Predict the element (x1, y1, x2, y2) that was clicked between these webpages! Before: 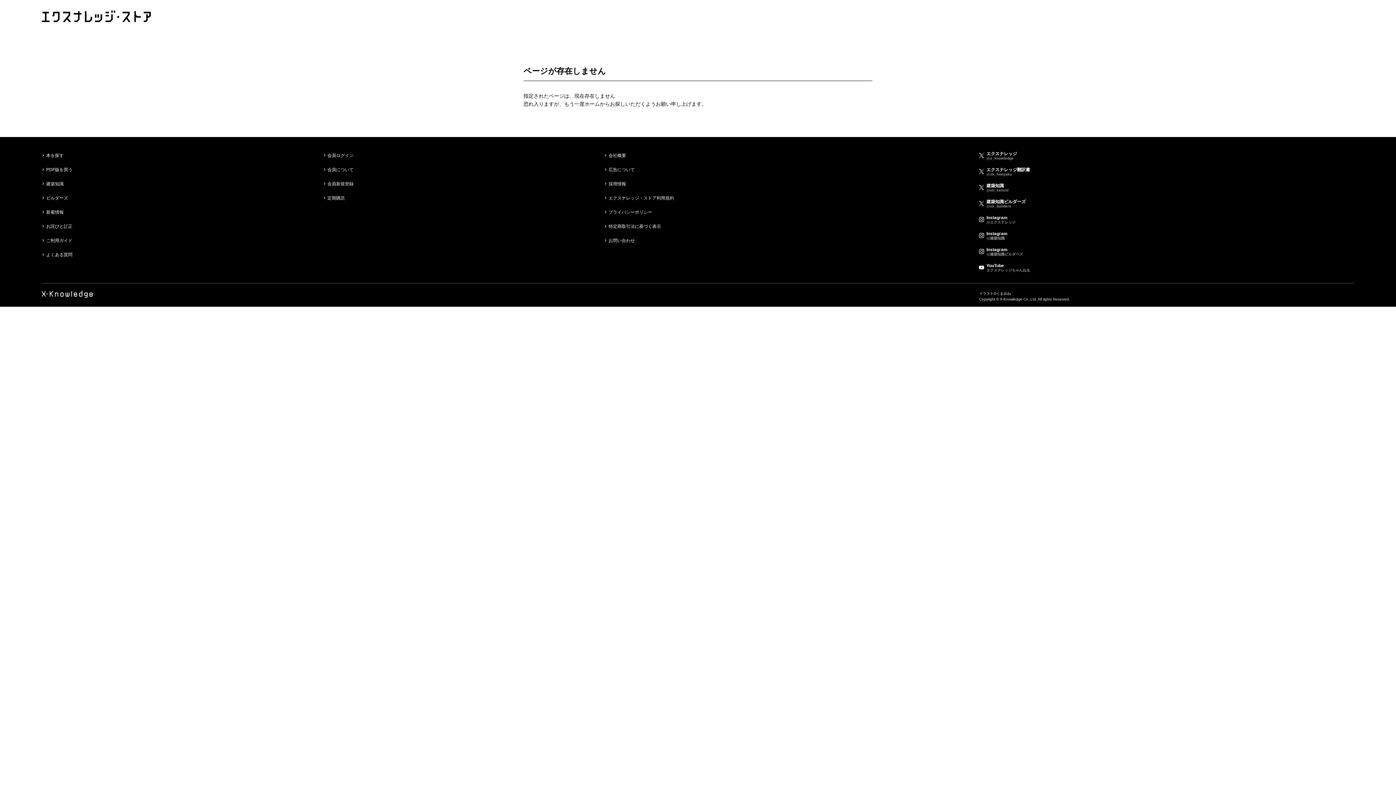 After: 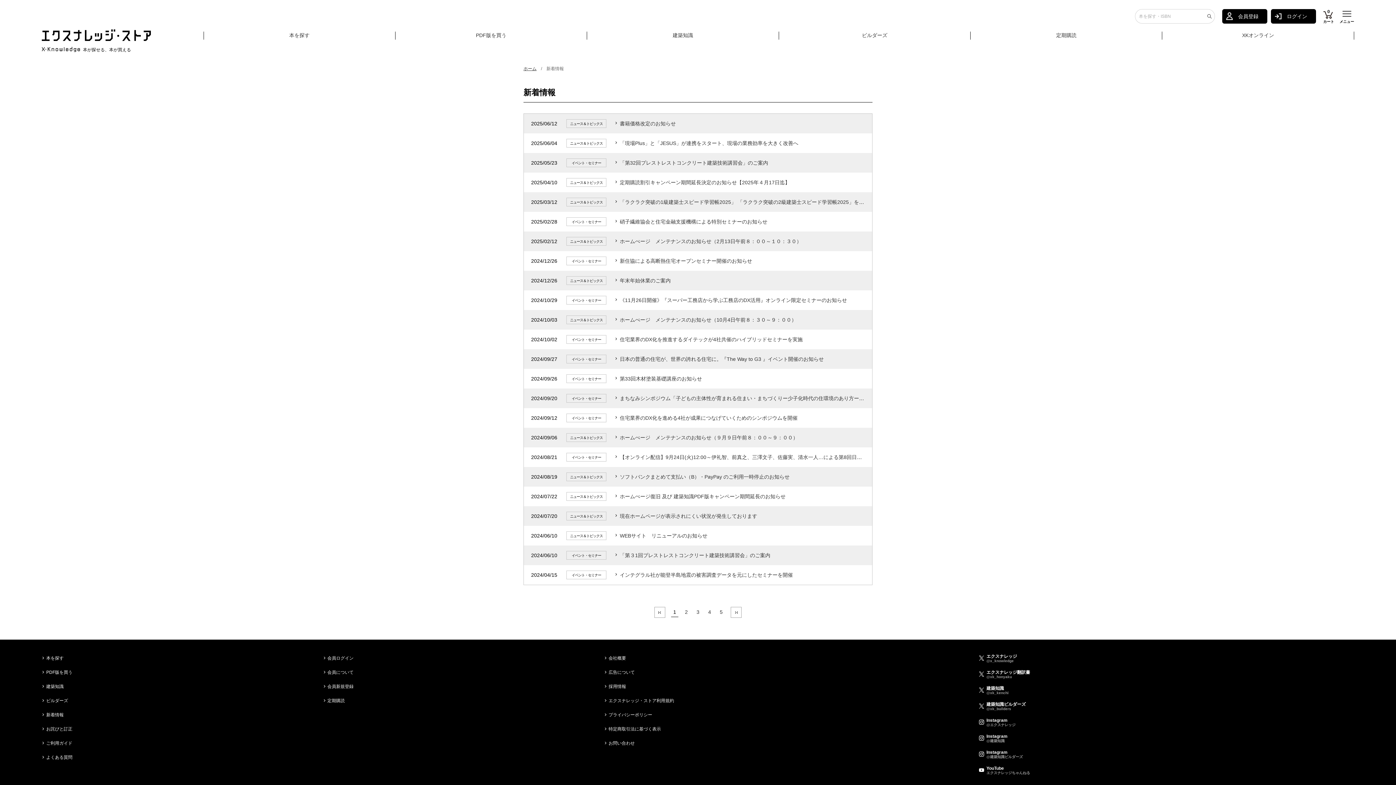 Action: label: 新着情報 bbox: (46, 209, 63, 214)